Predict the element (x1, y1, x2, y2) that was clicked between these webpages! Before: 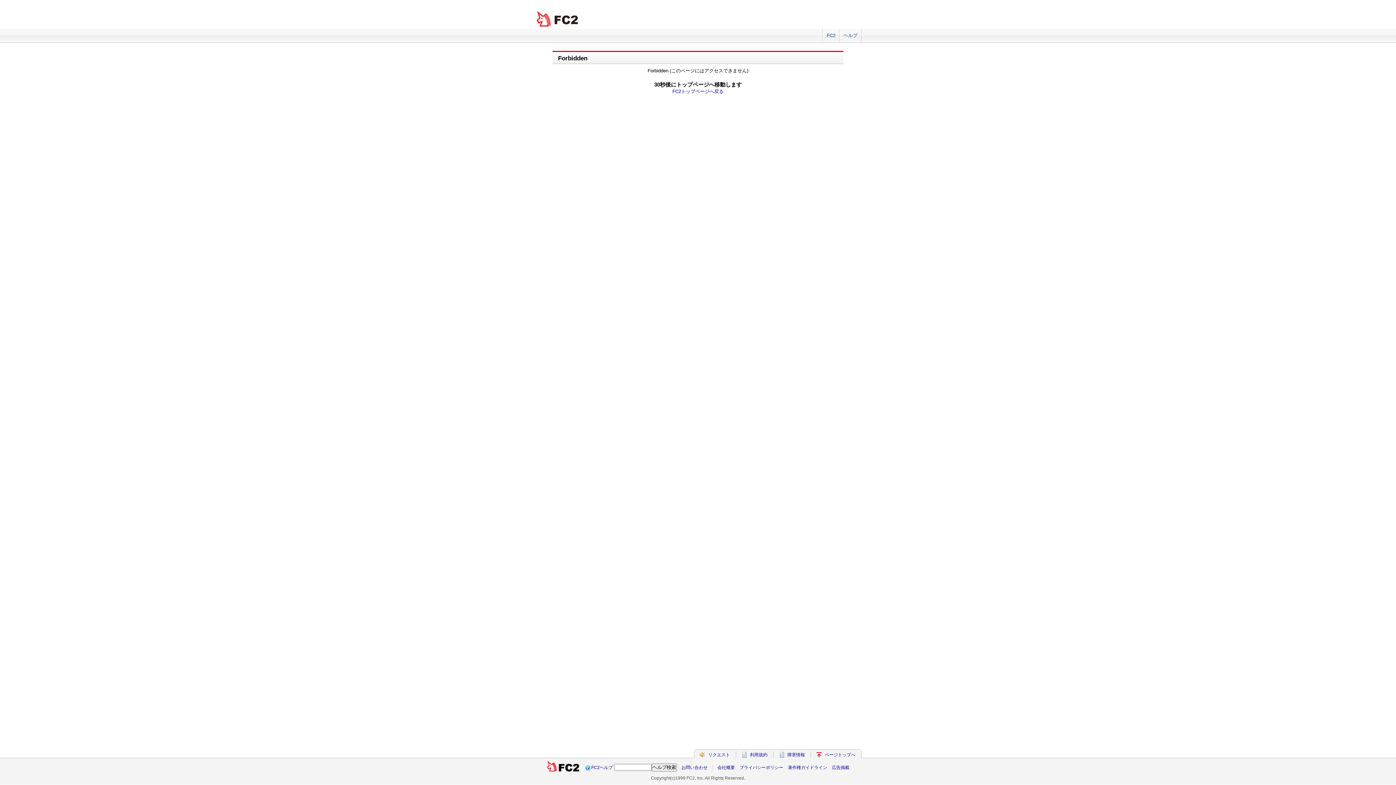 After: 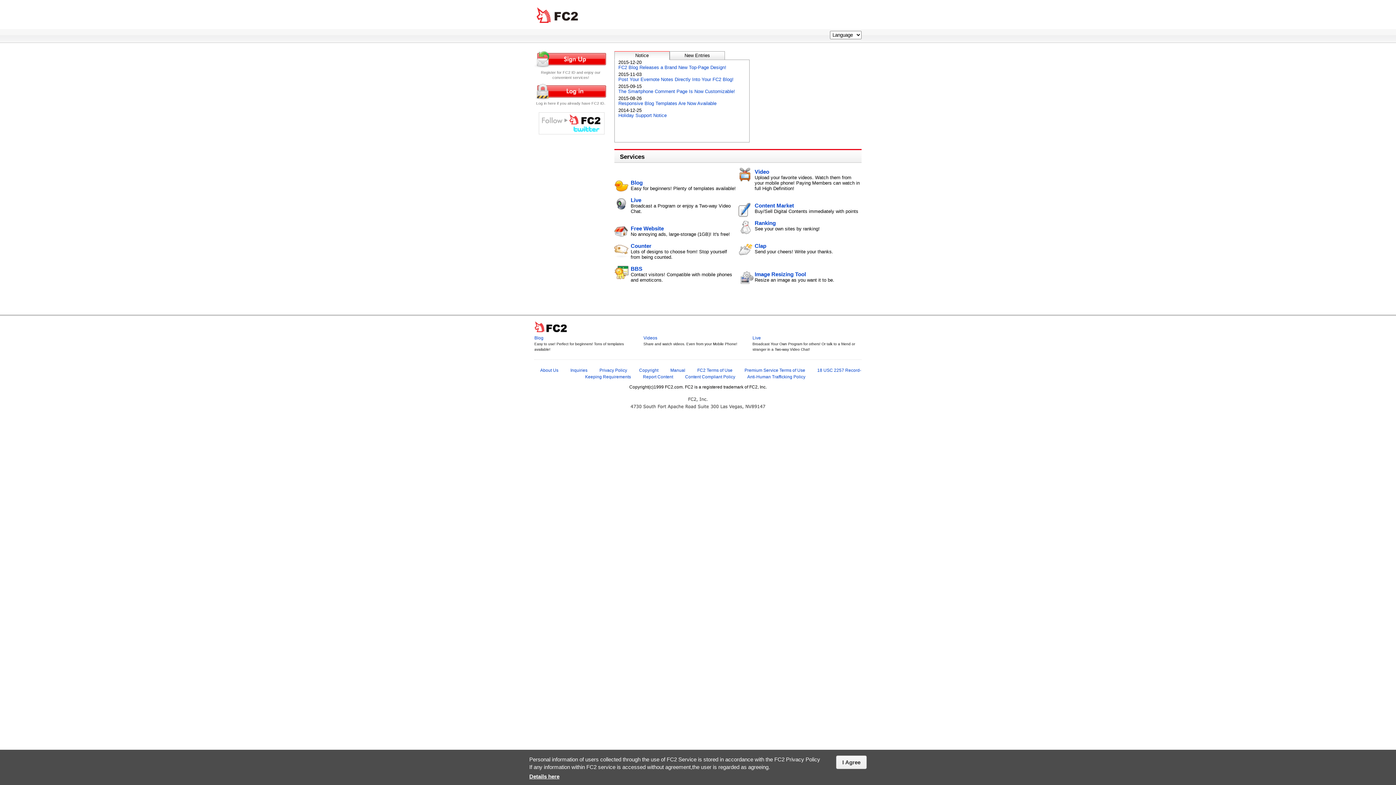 Action: bbox: (534, 10, 581, 27) label: FC2 total Web Solutions